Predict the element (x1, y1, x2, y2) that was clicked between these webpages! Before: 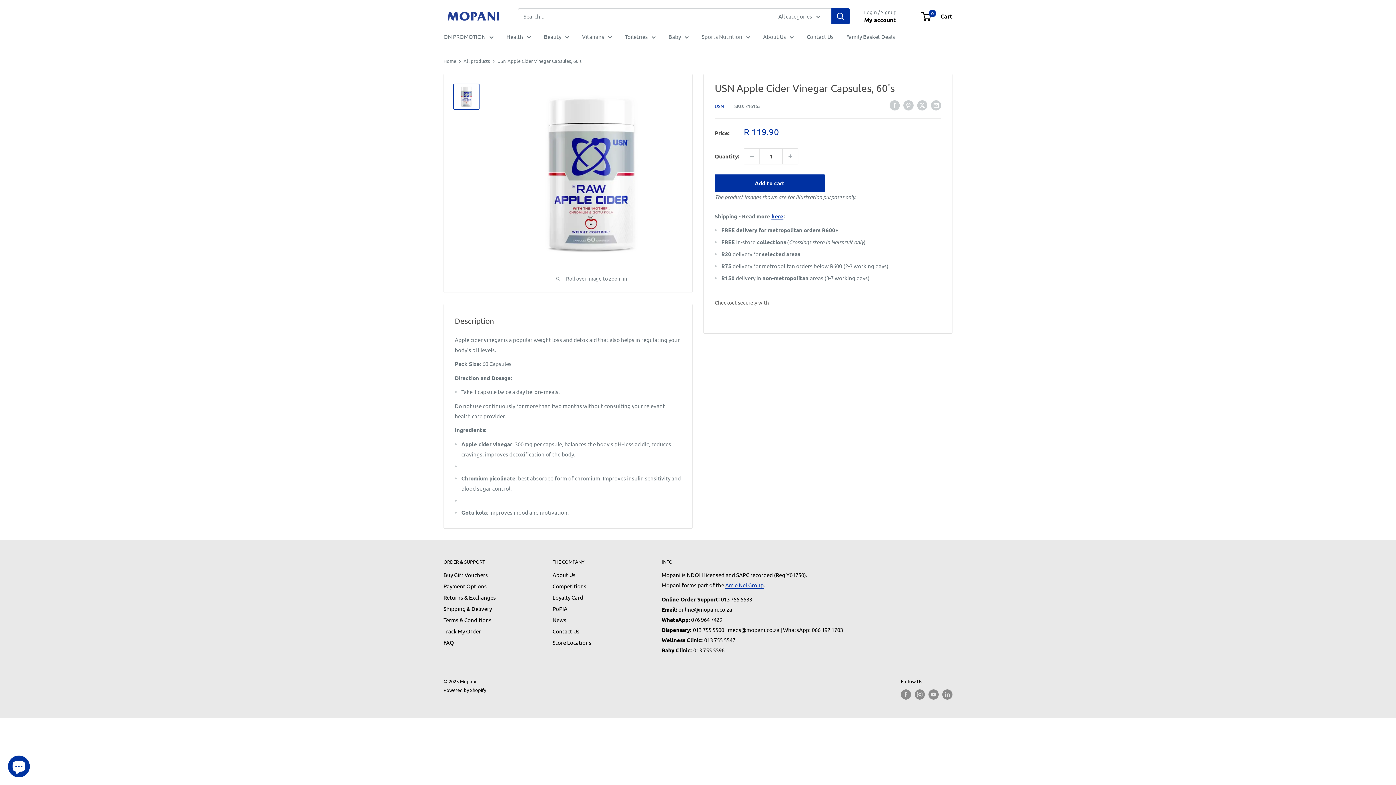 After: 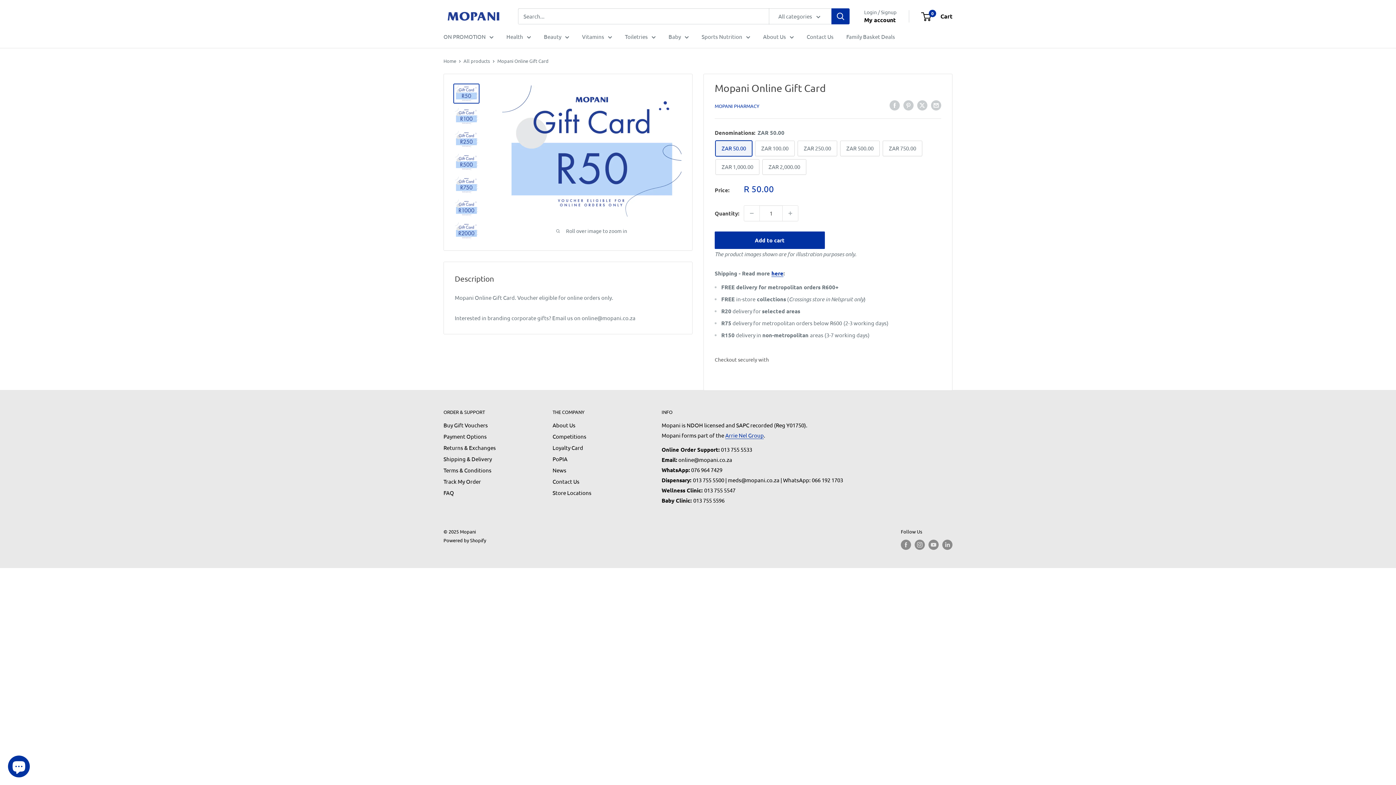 Action: label: Buy Gift Vouchers bbox: (443, 569, 527, 580)